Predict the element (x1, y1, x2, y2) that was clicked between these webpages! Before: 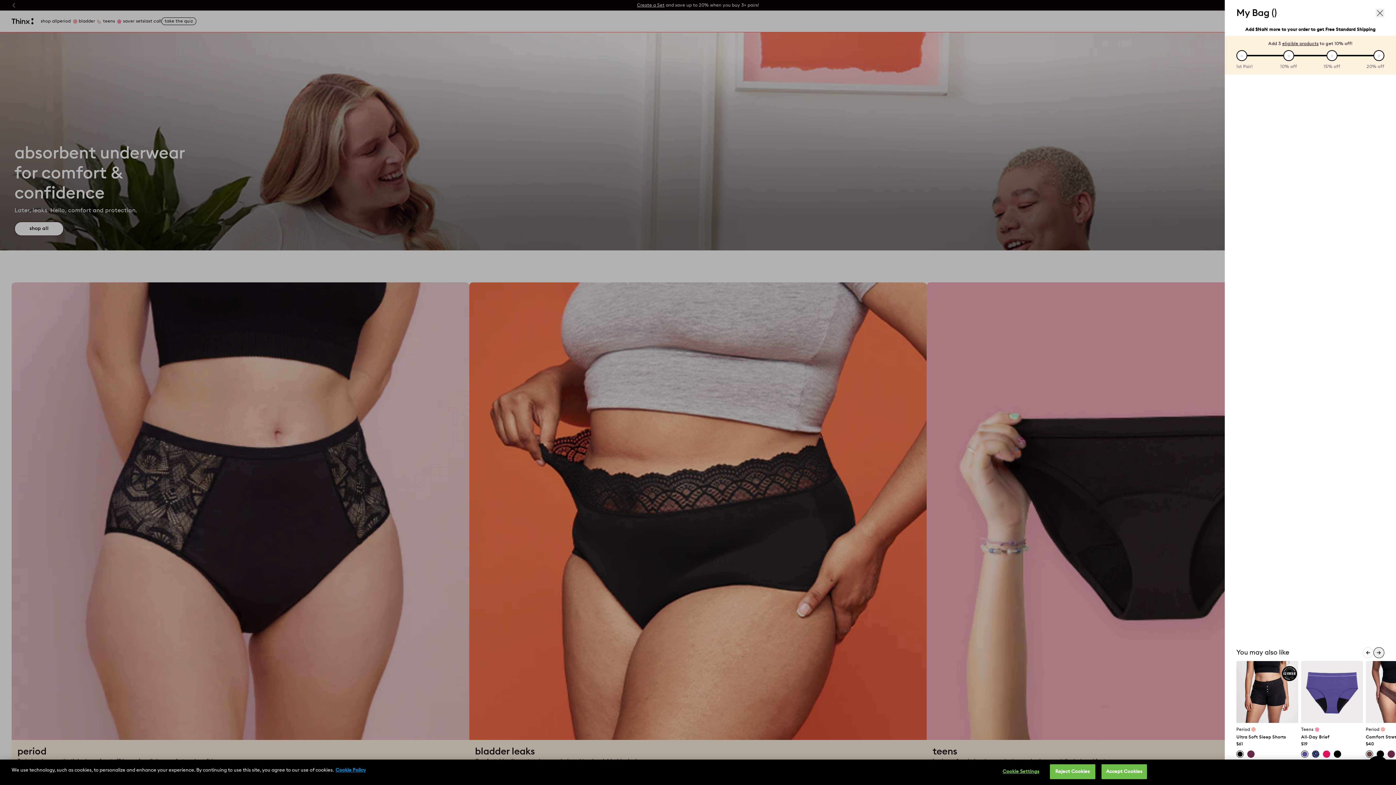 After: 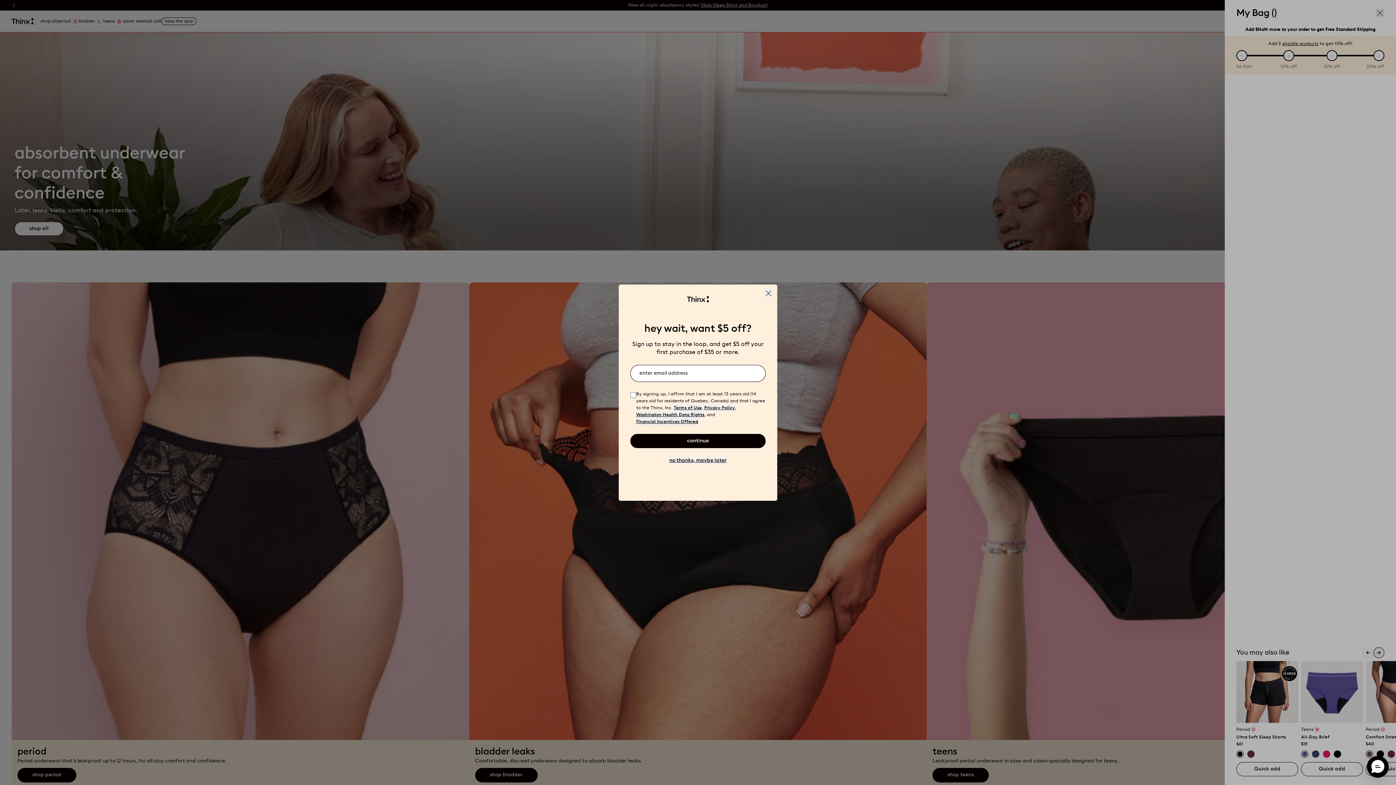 Action: bbox: (1050, 764, 1095, 779) label: Reject Cookies